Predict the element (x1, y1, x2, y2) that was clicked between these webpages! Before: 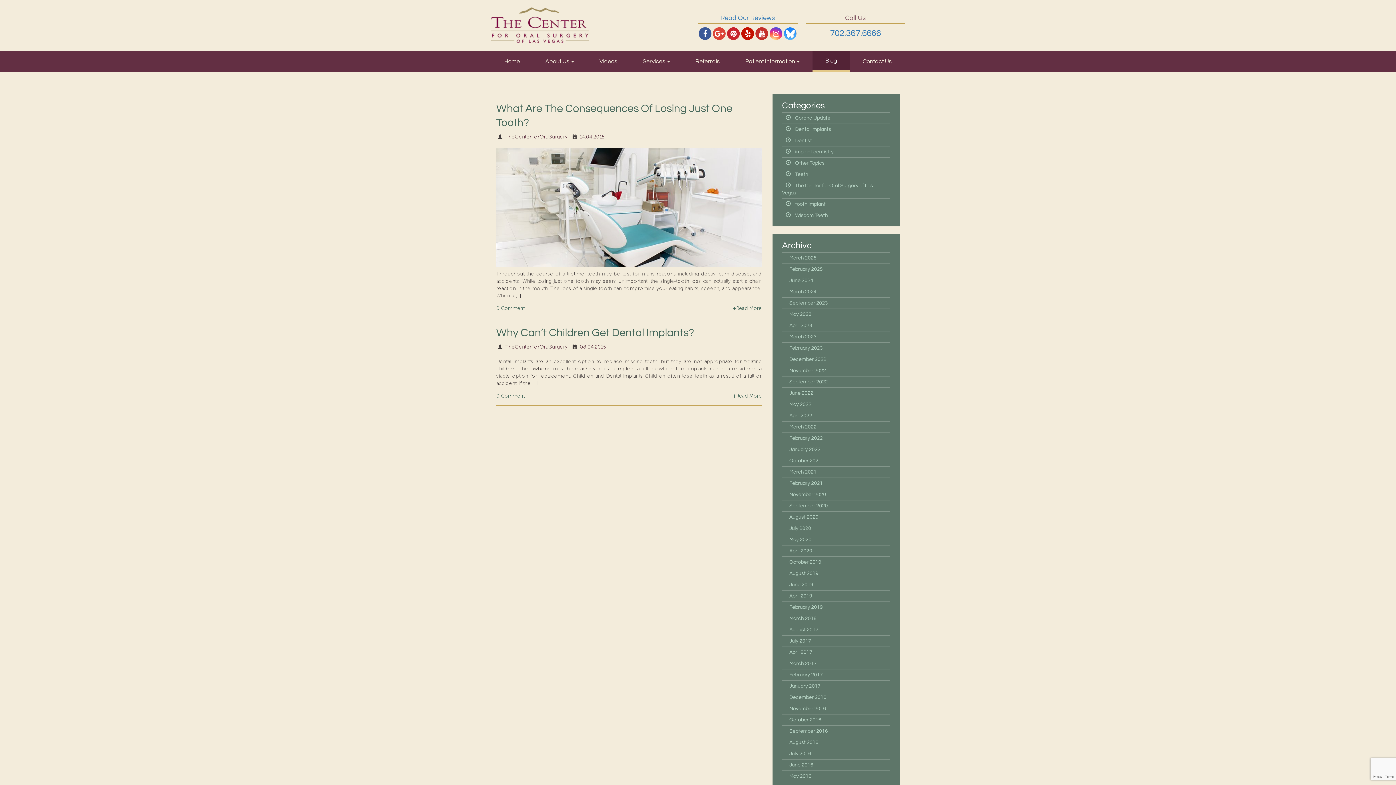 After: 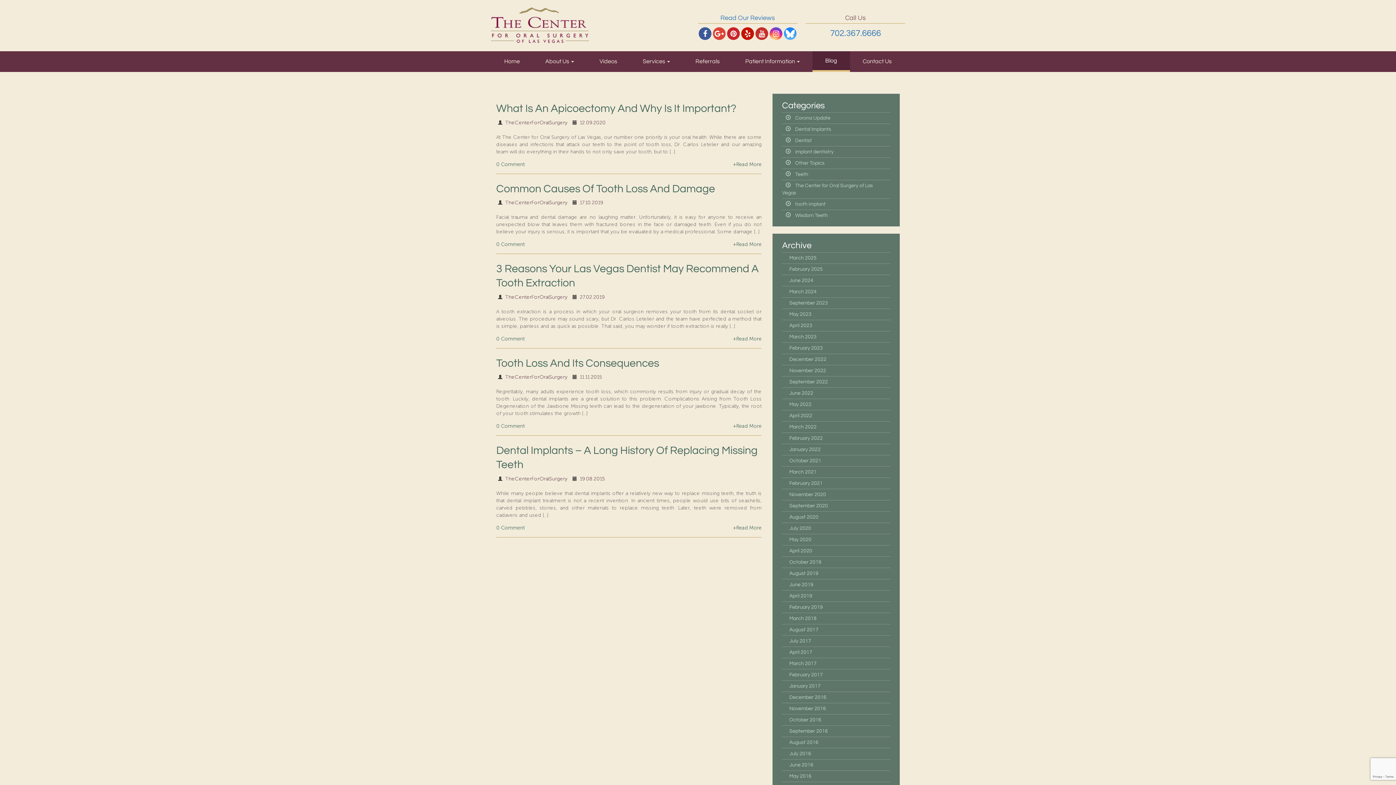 Action: label: Dentist bbox: (788, 130, 819, 150)